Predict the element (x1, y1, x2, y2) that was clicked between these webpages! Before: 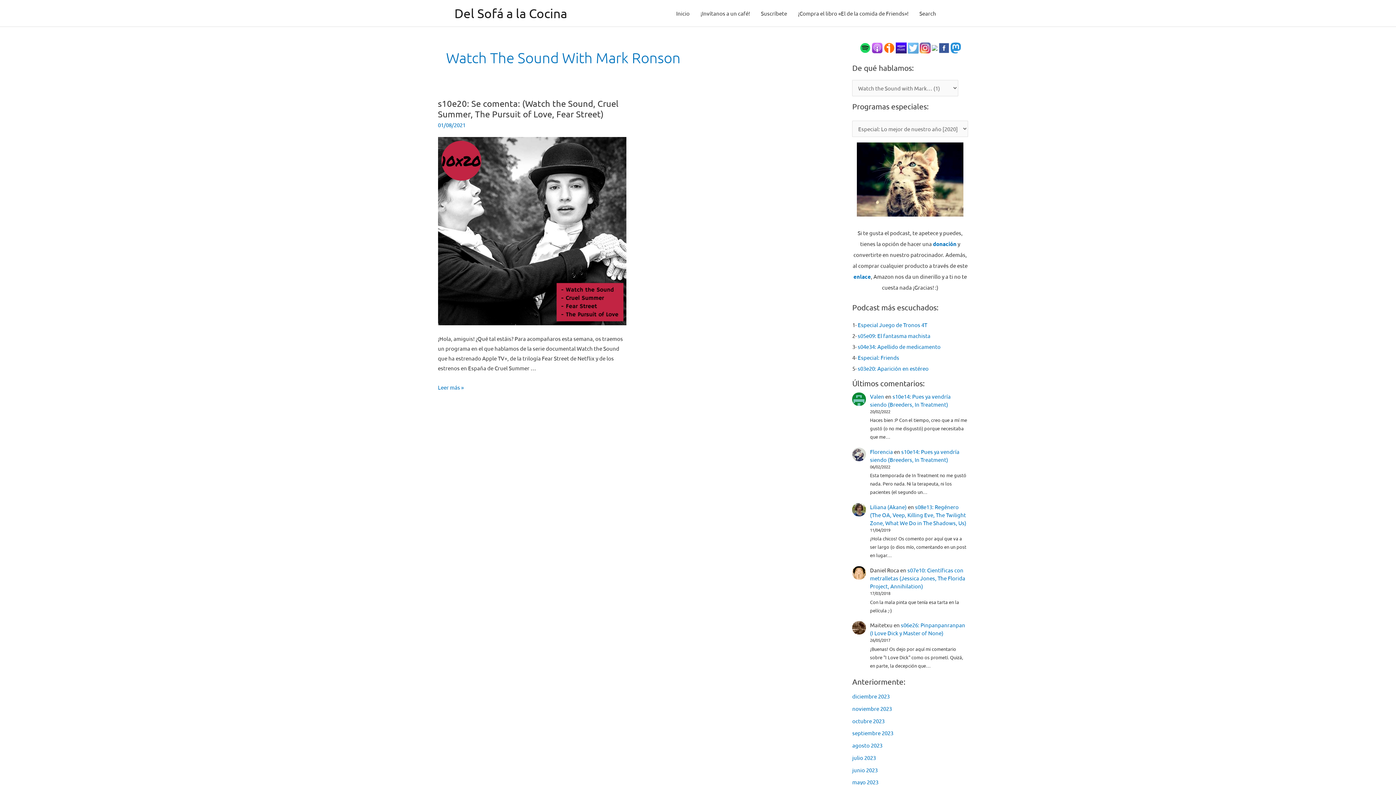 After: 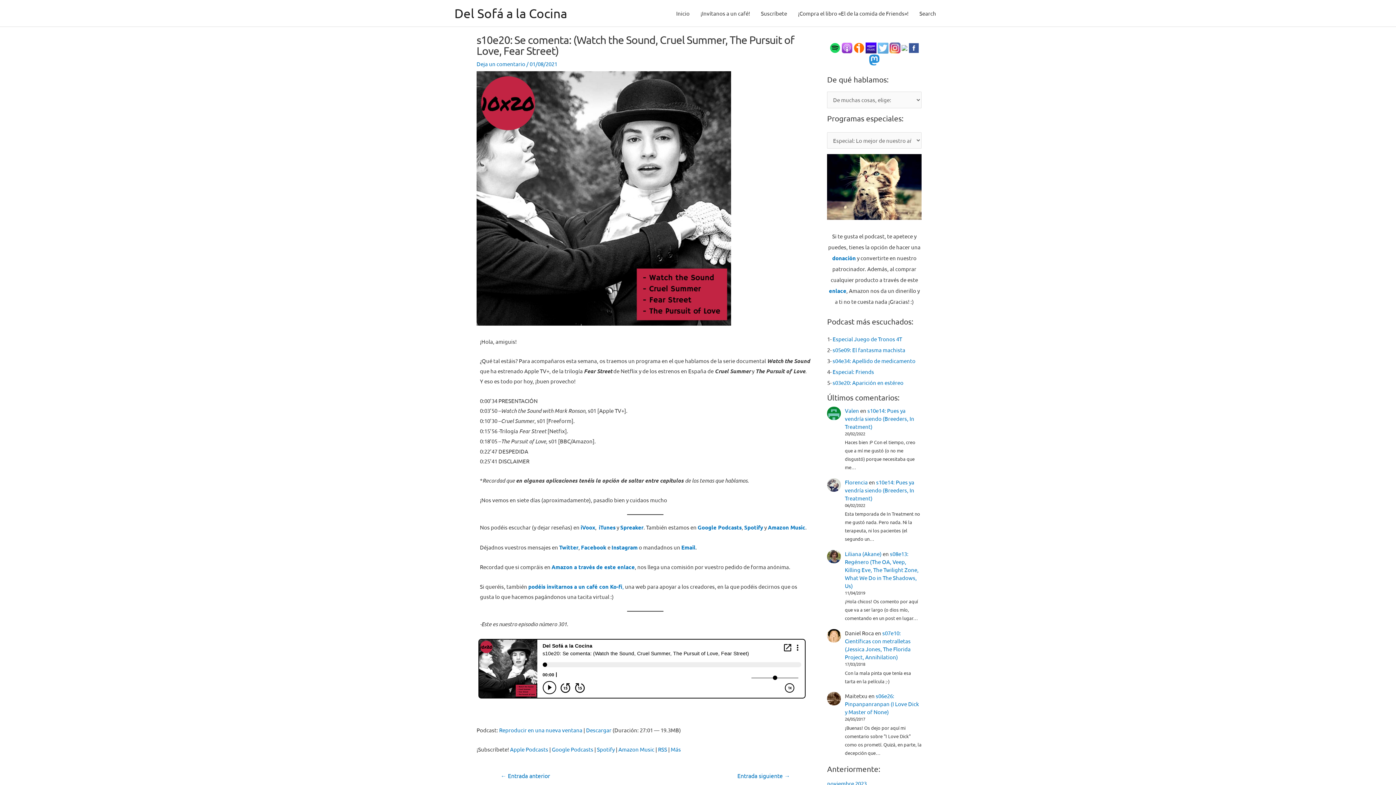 Action: label: s10e20: Se comenta: (Watch the Sound, Cruel Summer, The Pursuit of Love, Fear Street) bbox: (438, 98, 618, 119)